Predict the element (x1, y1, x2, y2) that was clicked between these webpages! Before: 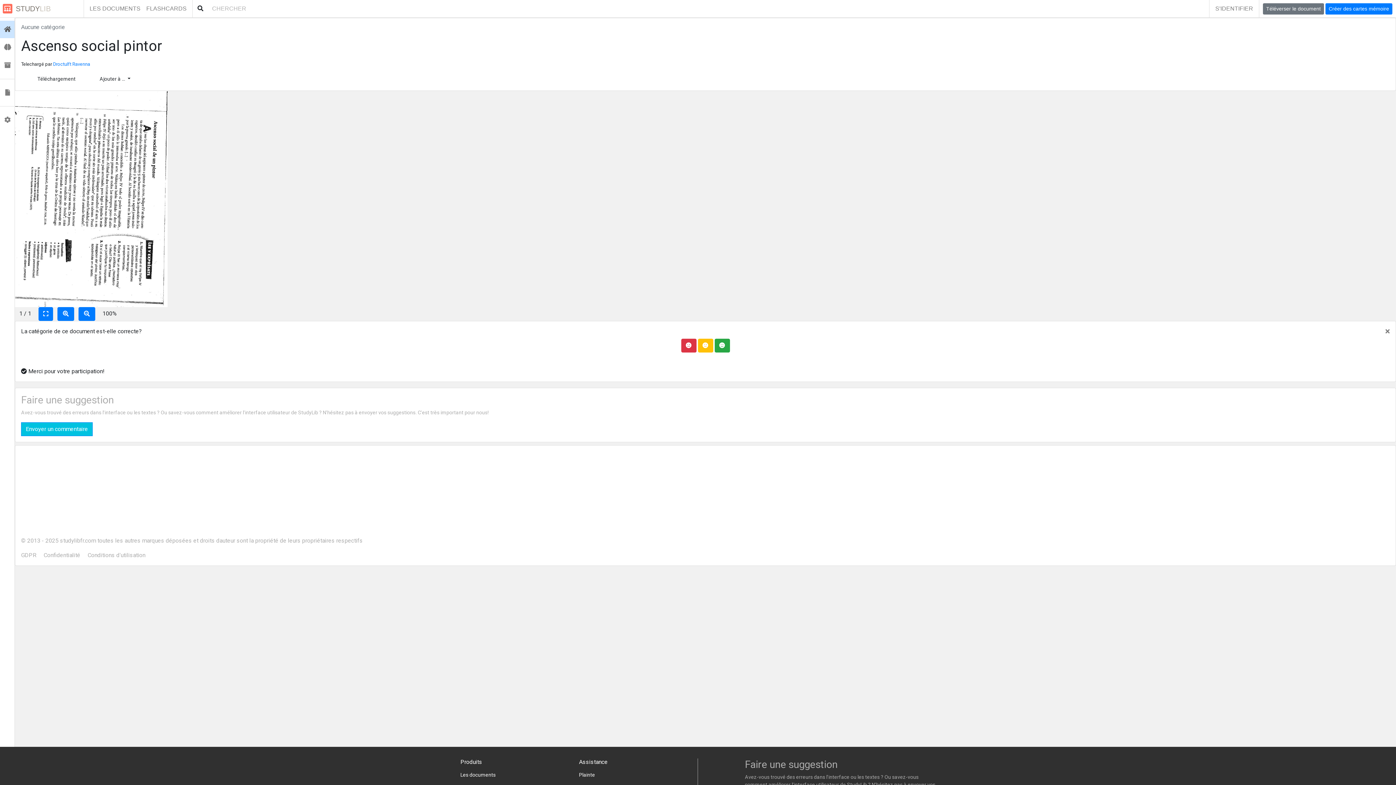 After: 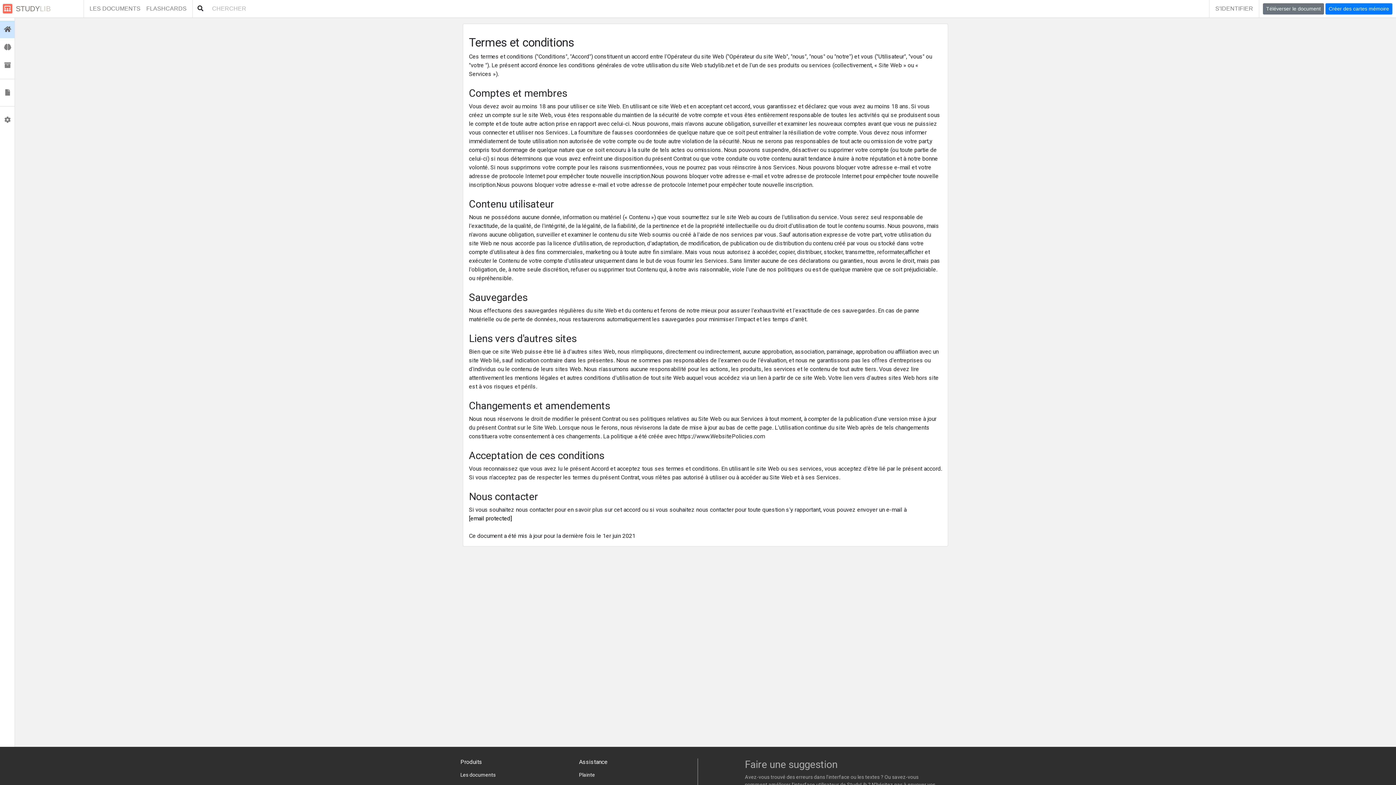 Action: label: Conditions d'utilisation bbox: (87, 552, 145, 558)